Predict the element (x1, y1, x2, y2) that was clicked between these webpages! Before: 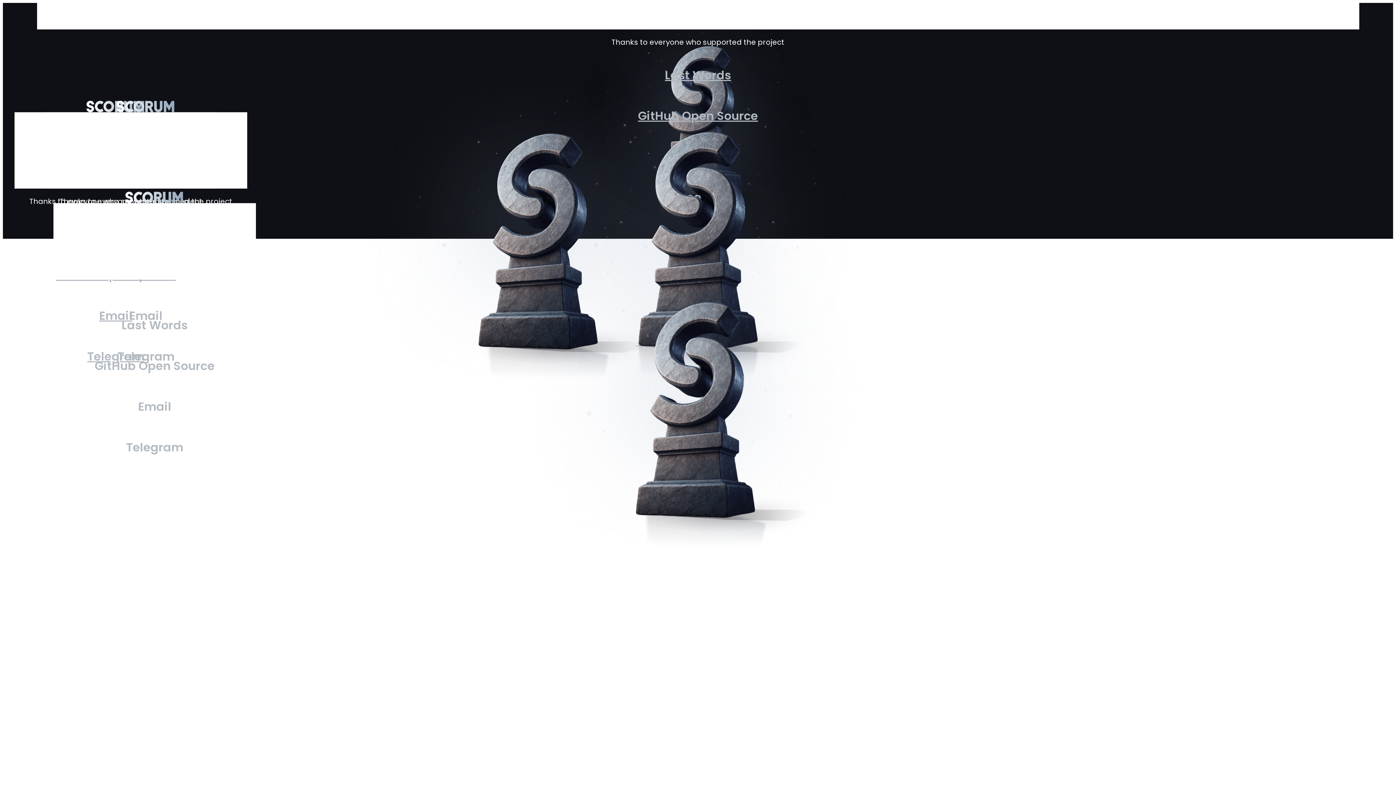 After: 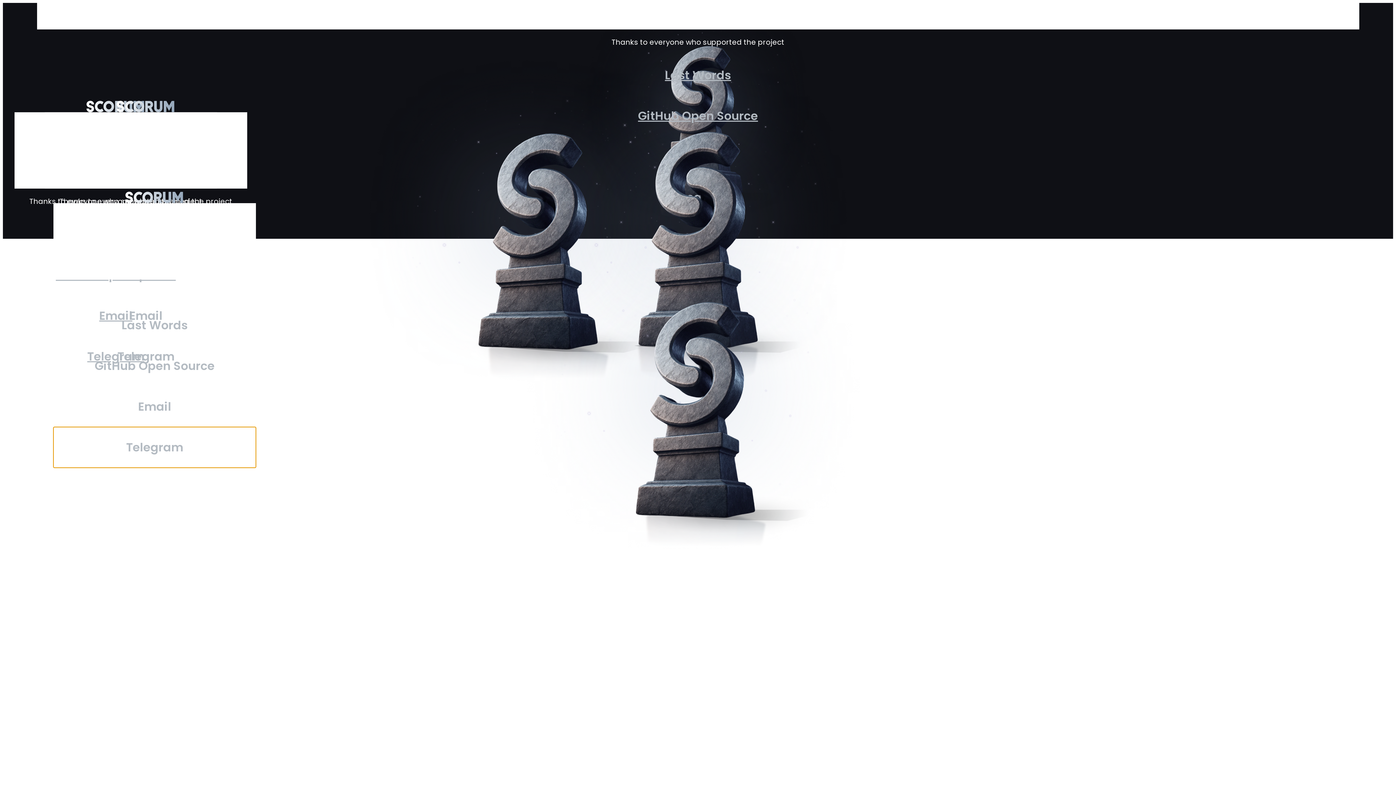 Action: label: Telegram bbox: (53, 427, 256, 467)